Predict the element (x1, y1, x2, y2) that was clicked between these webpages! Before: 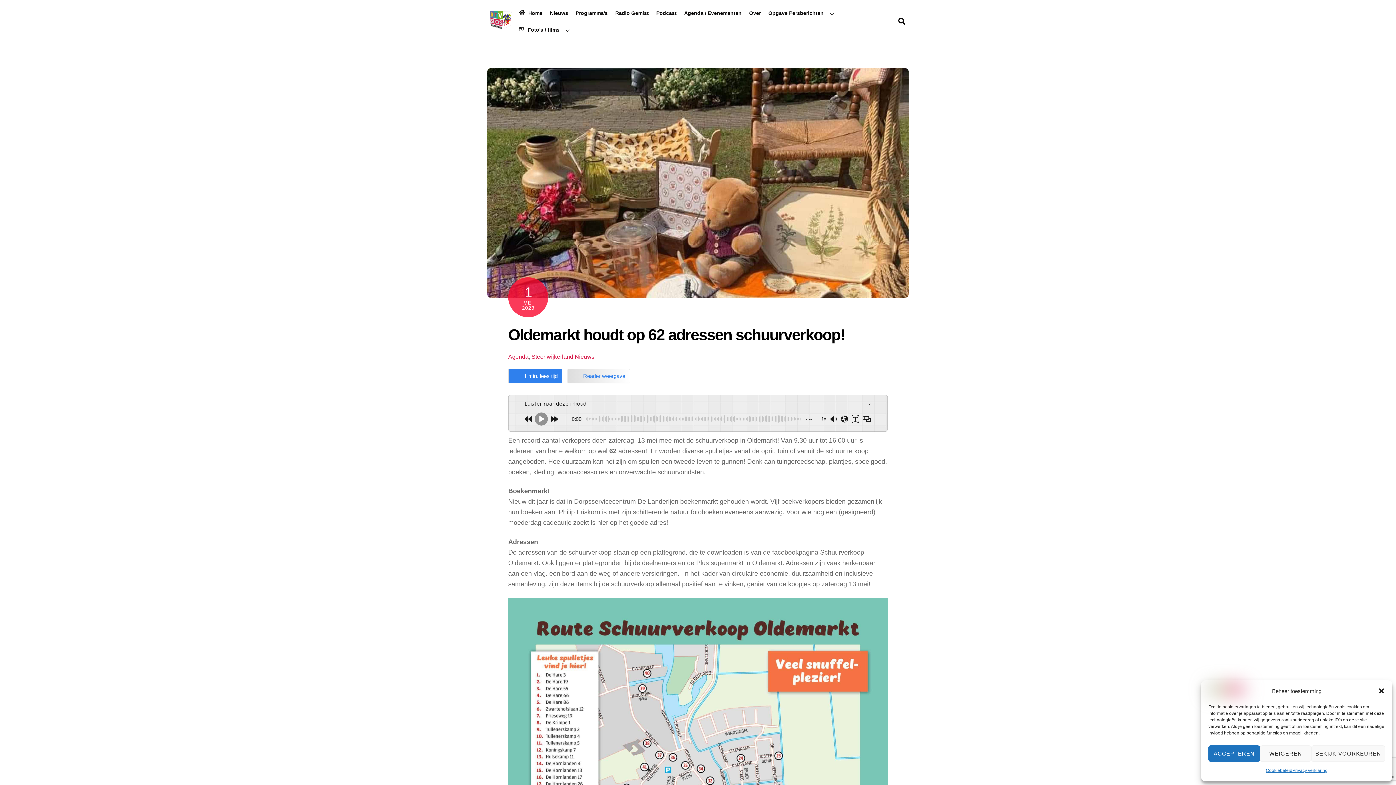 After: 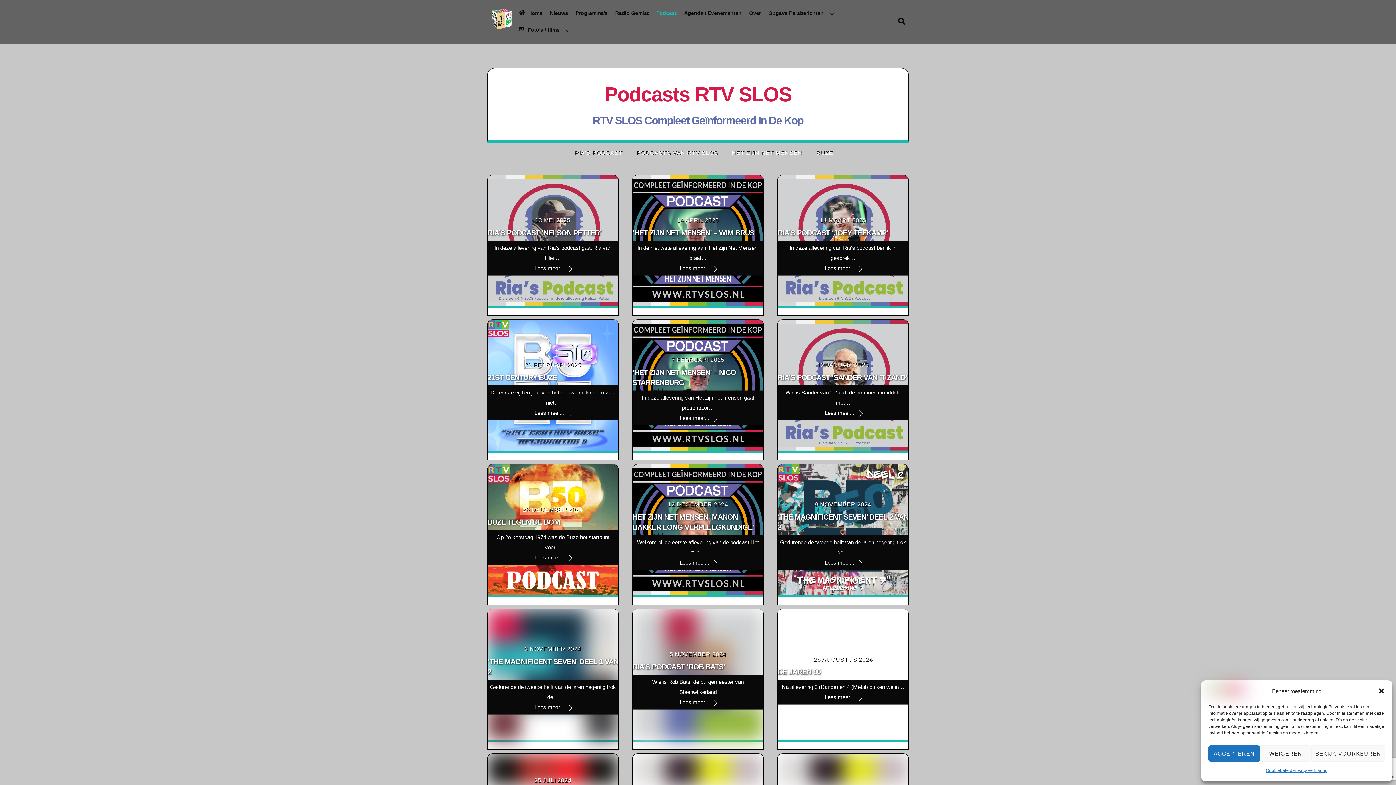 Action: label: Podcast bbox: (653, 5, 679, 21)